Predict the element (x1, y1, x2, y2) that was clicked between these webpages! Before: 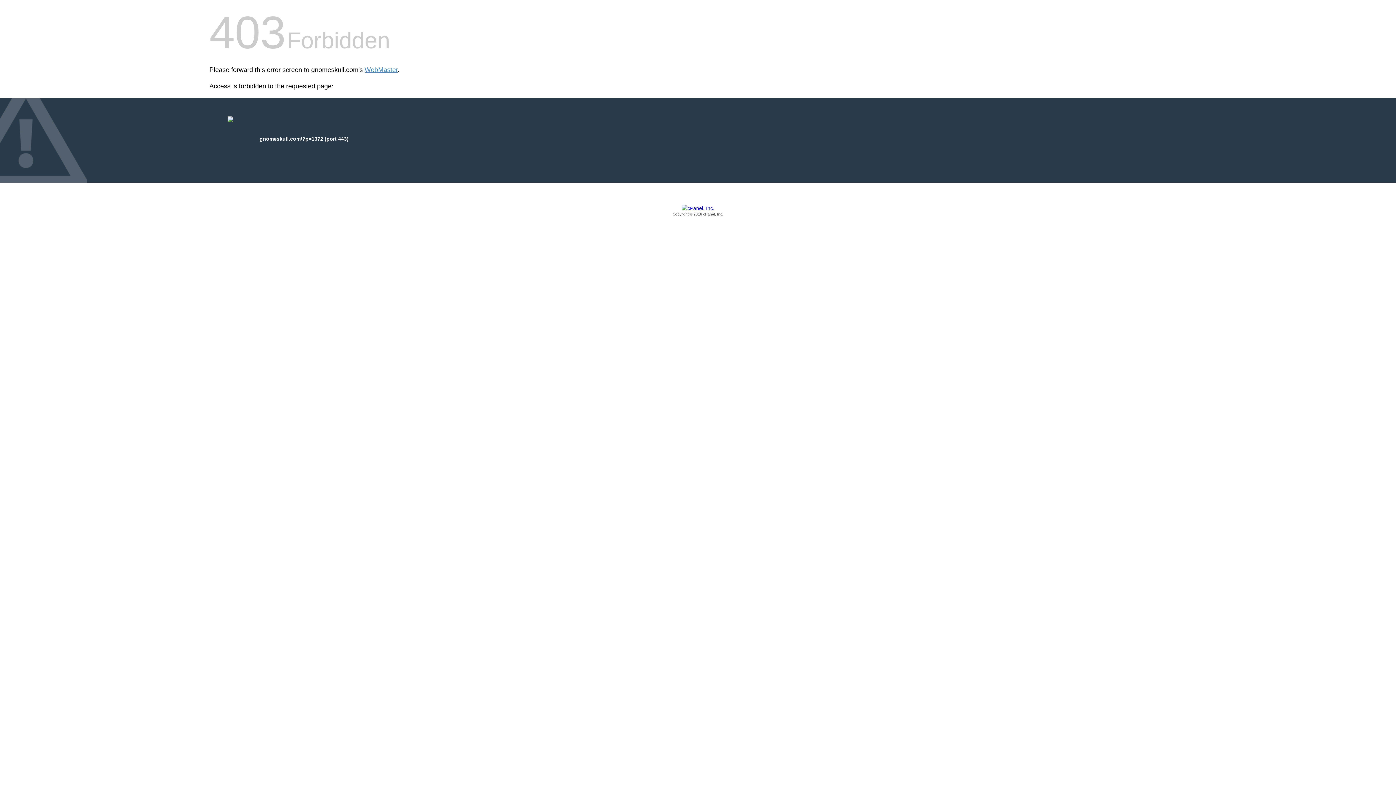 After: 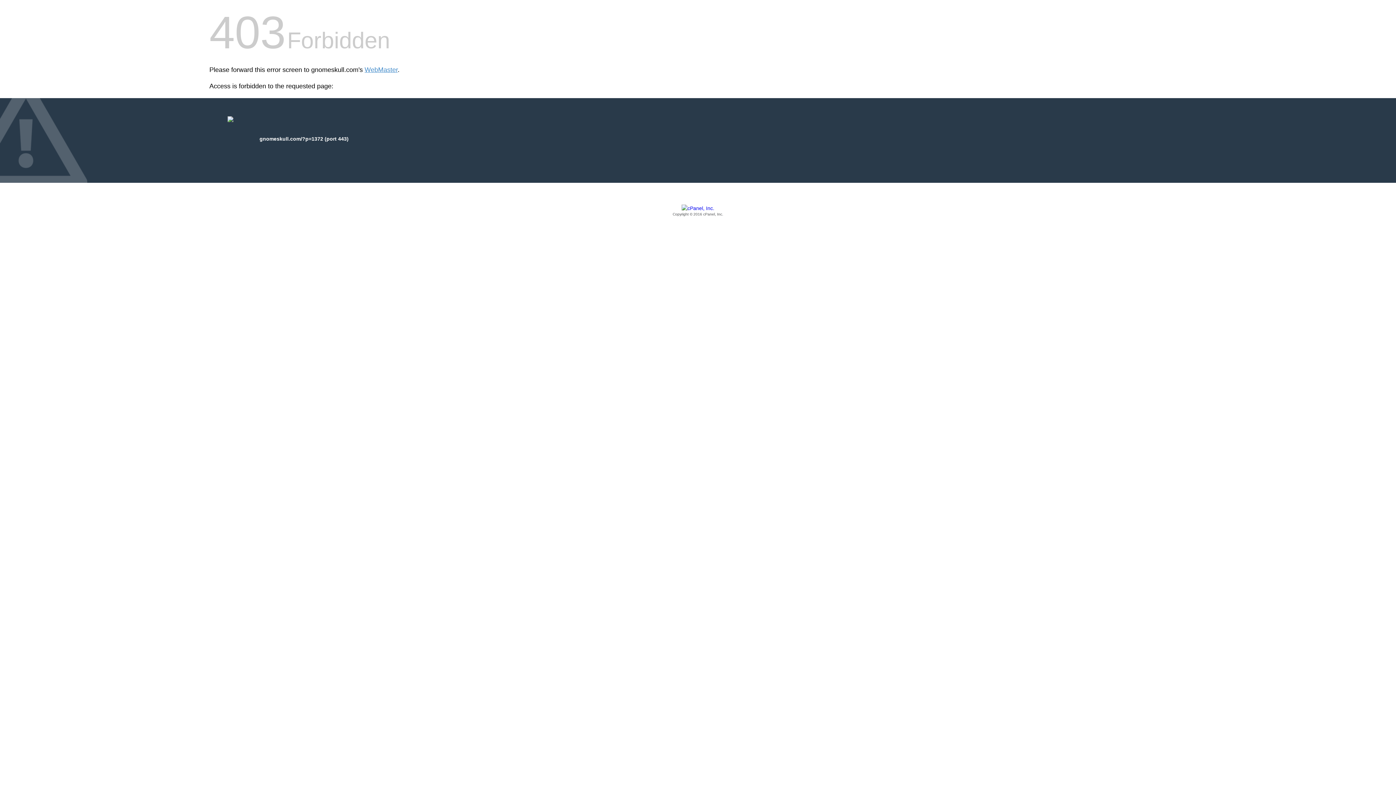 Action: label: Copyright © 2016 cPanel, Inc. bbox: (209, 205, 1186, 217)